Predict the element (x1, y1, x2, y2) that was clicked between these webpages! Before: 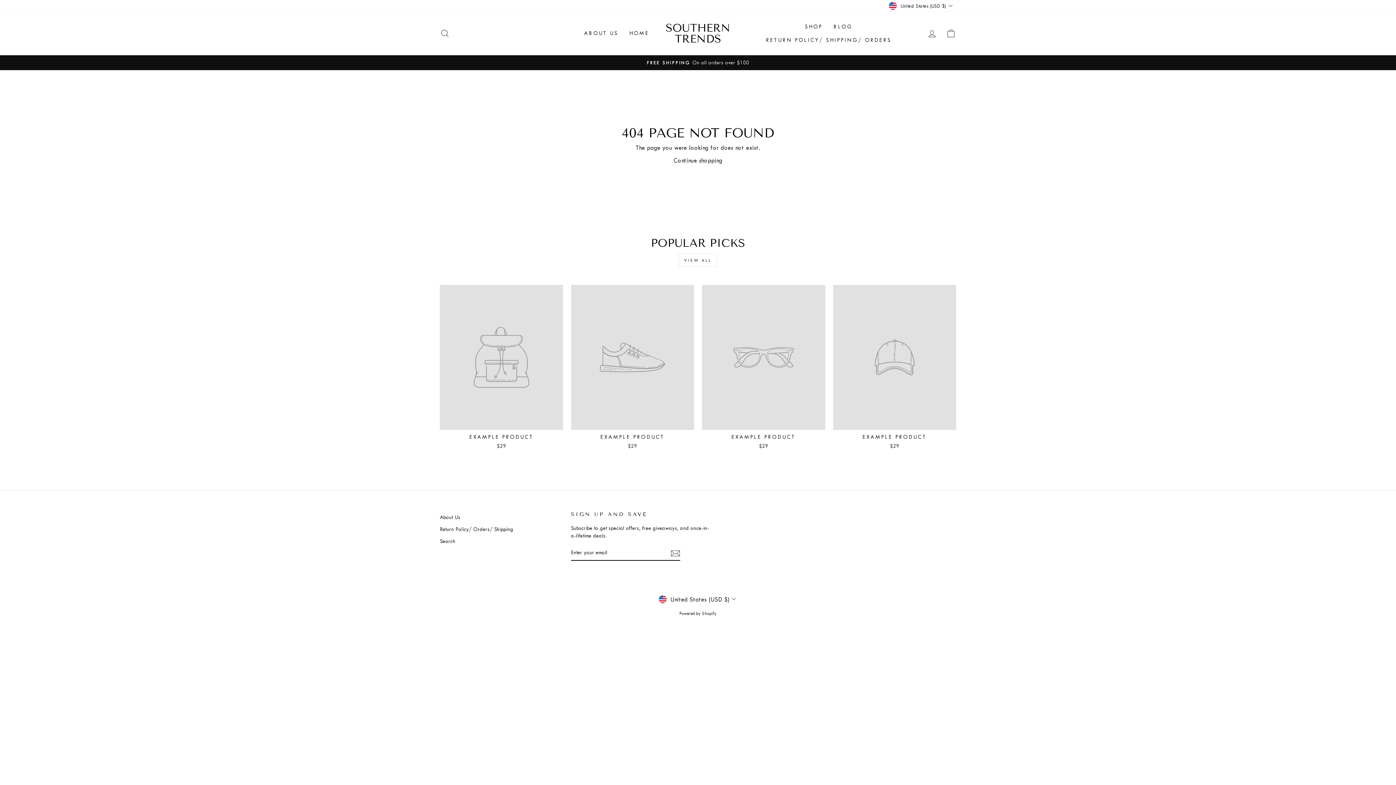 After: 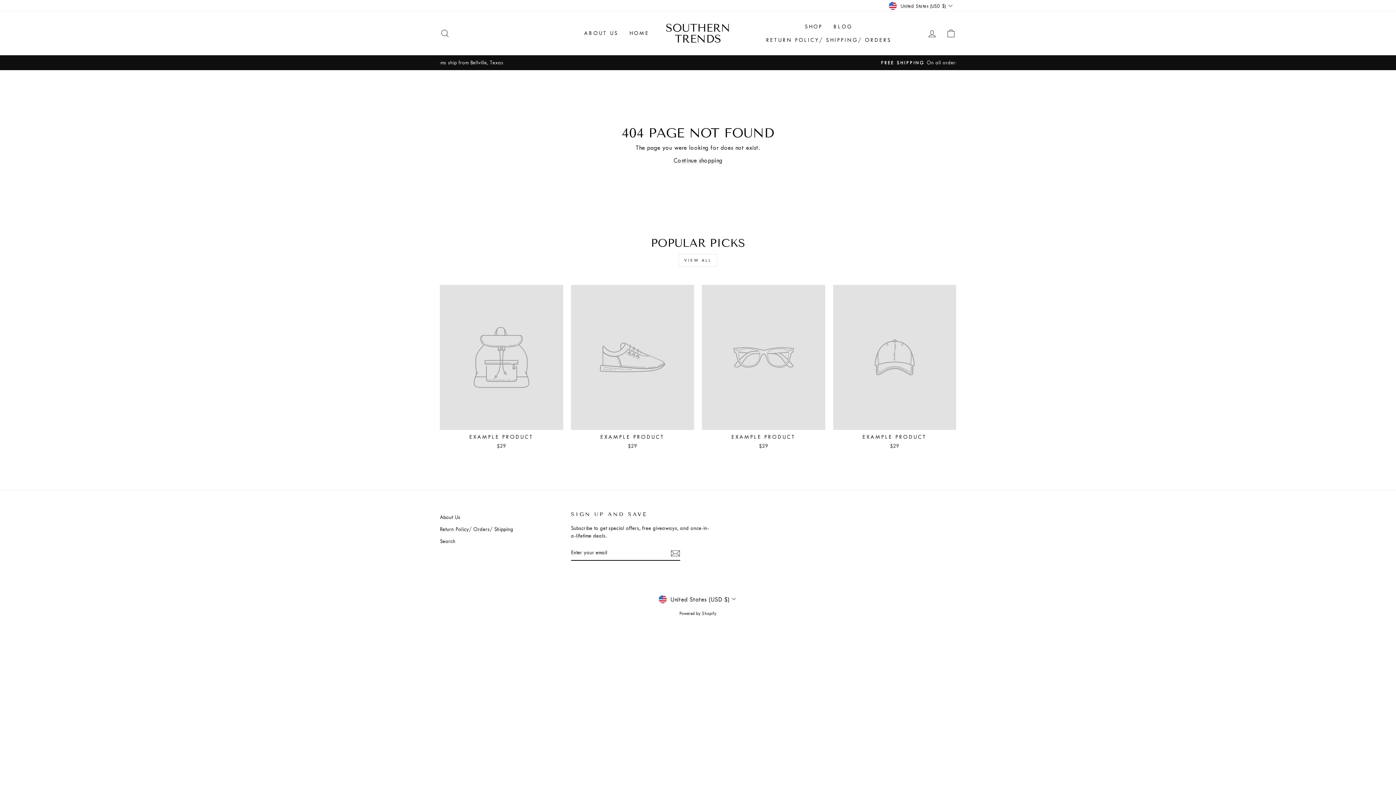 Action: label: Powered by Shopify bbox: (679, 611, 716, 616)